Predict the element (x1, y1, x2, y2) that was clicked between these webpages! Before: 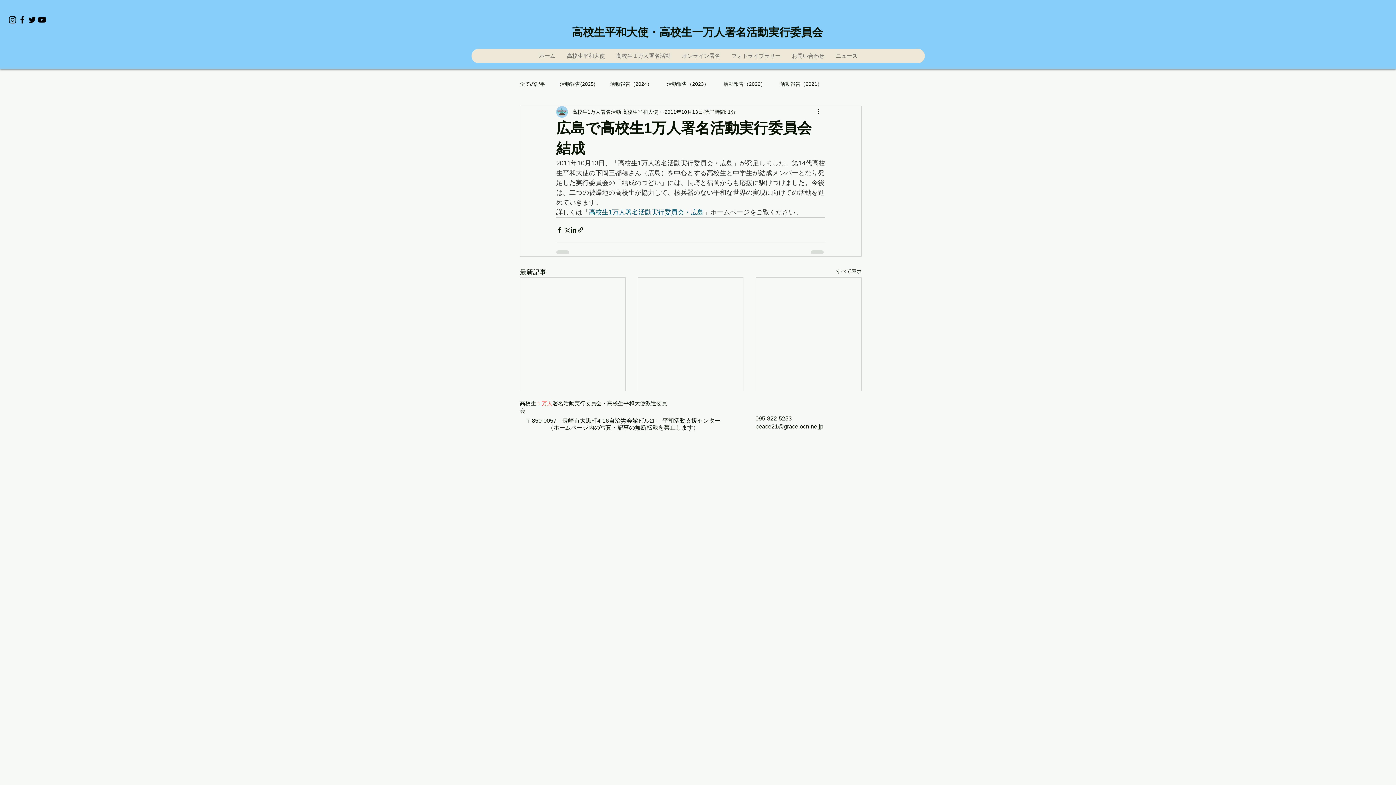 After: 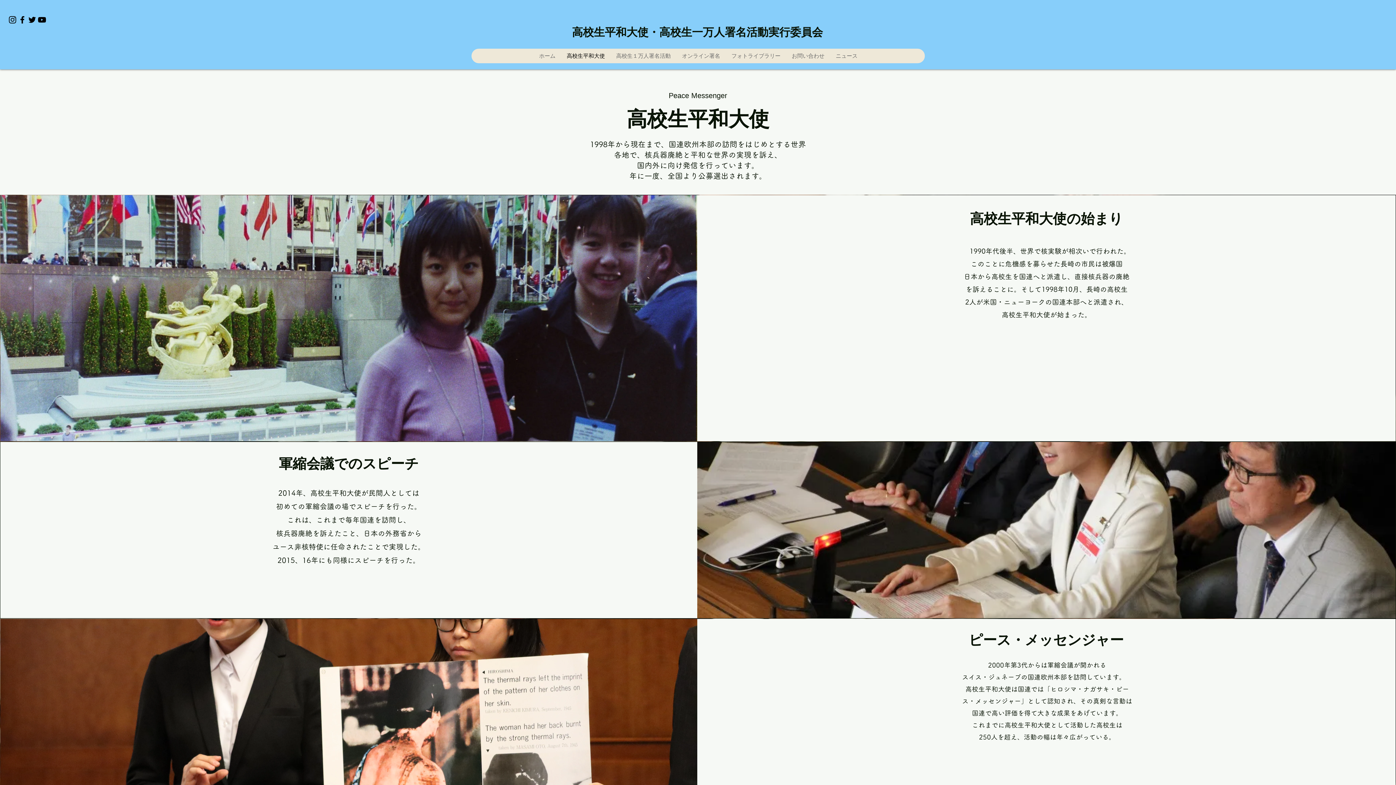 Action: label: 高校生平和大使 bbox: (561, 48, 610, 63)